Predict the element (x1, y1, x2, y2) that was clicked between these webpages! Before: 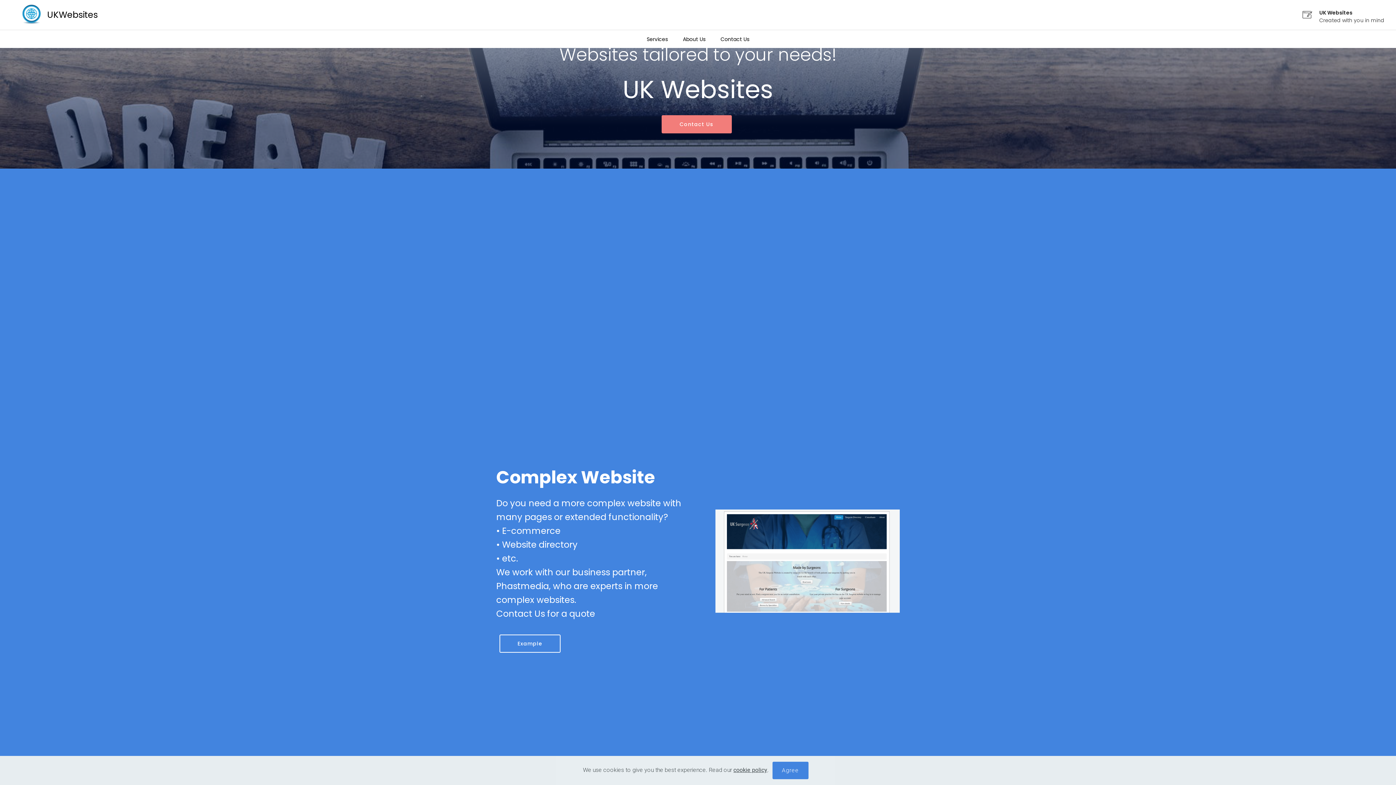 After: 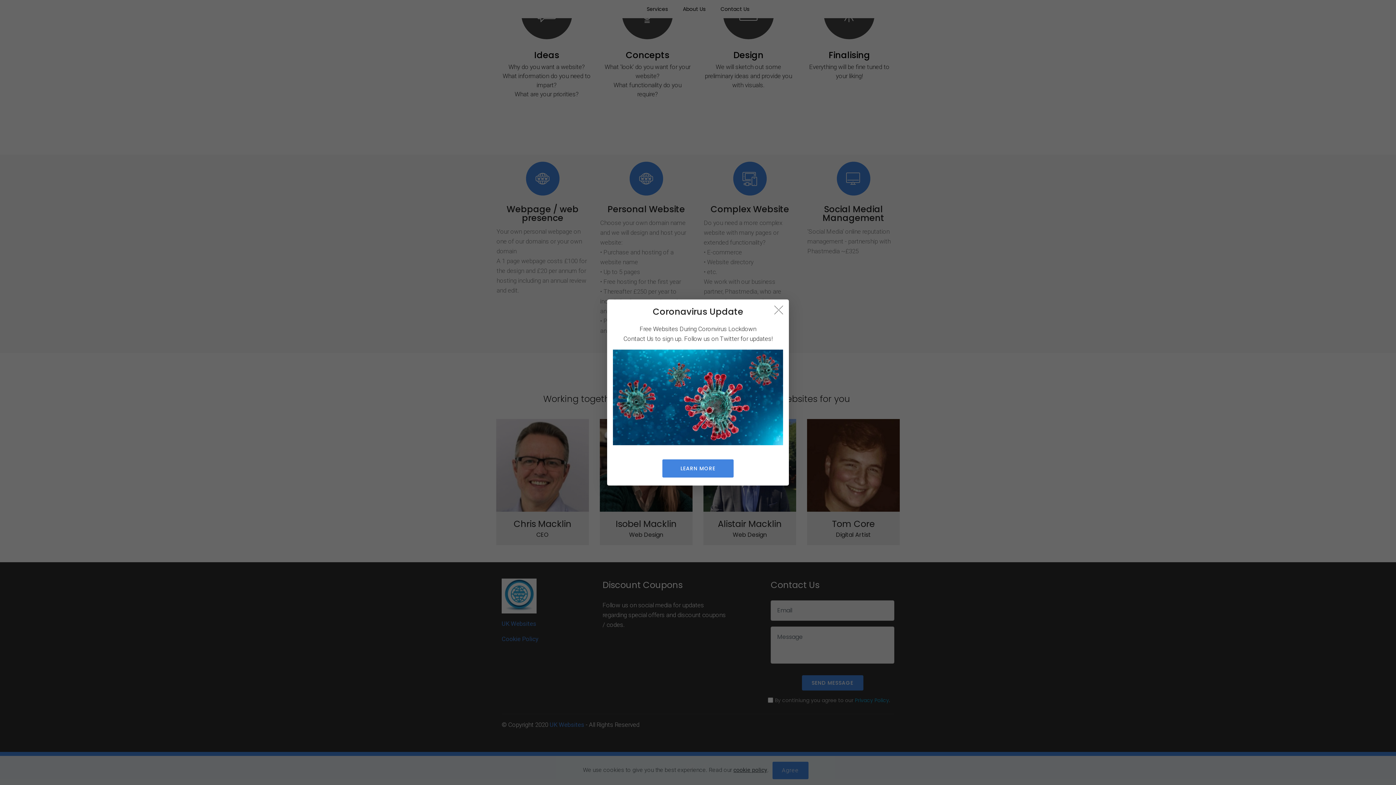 Action: bbox: (661, 115, 731, 133) label: Contact Us